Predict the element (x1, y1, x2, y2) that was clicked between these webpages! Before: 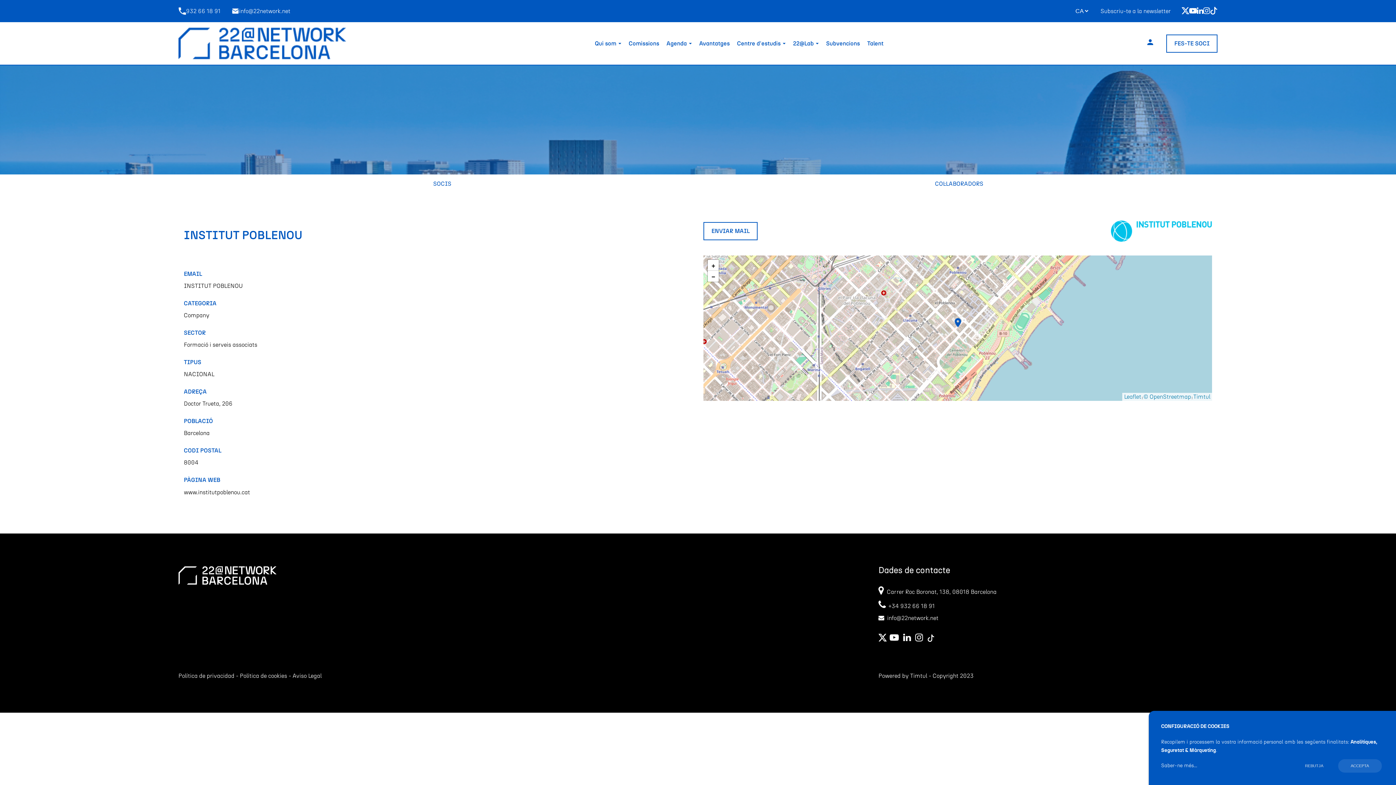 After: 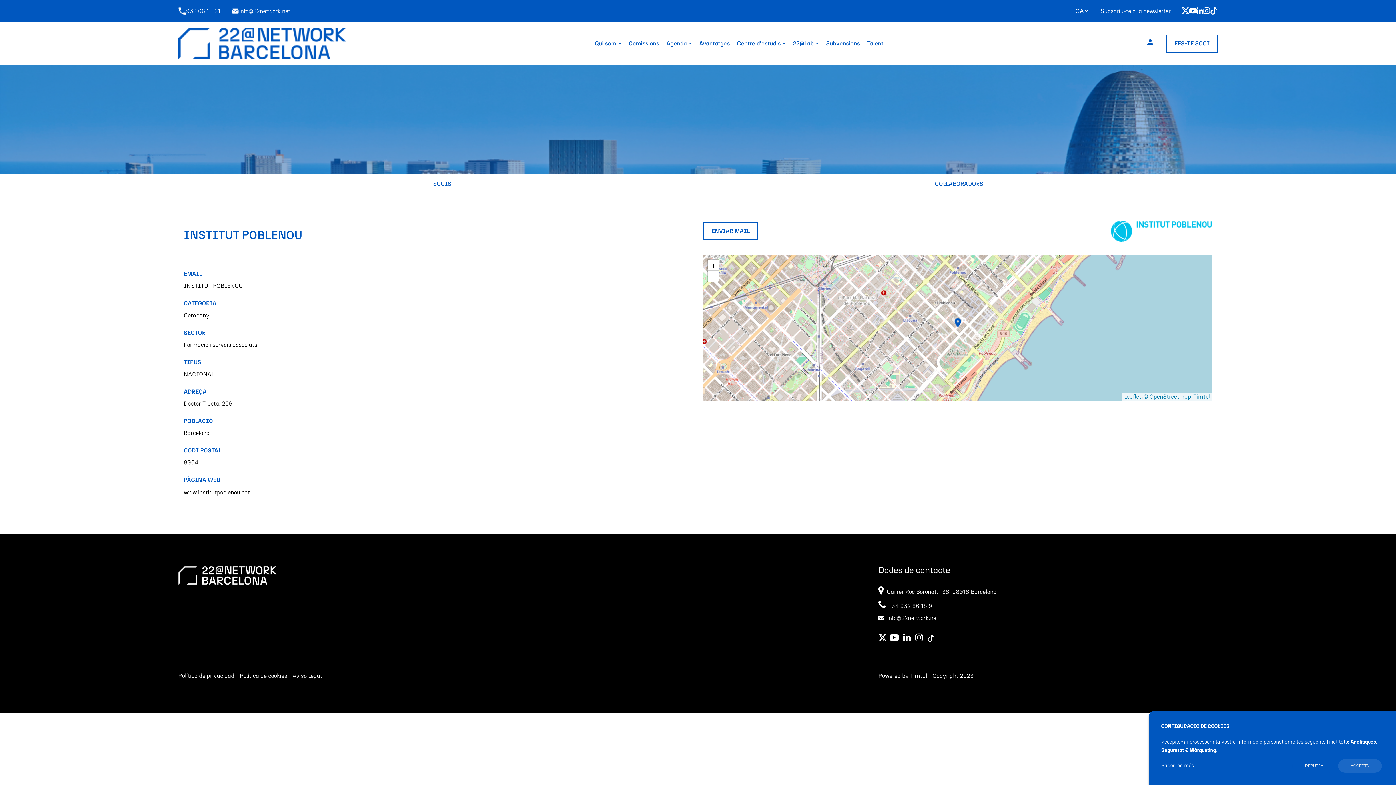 Action: label: 932 66 18 91 bbox: (178, 5, 220, 16)